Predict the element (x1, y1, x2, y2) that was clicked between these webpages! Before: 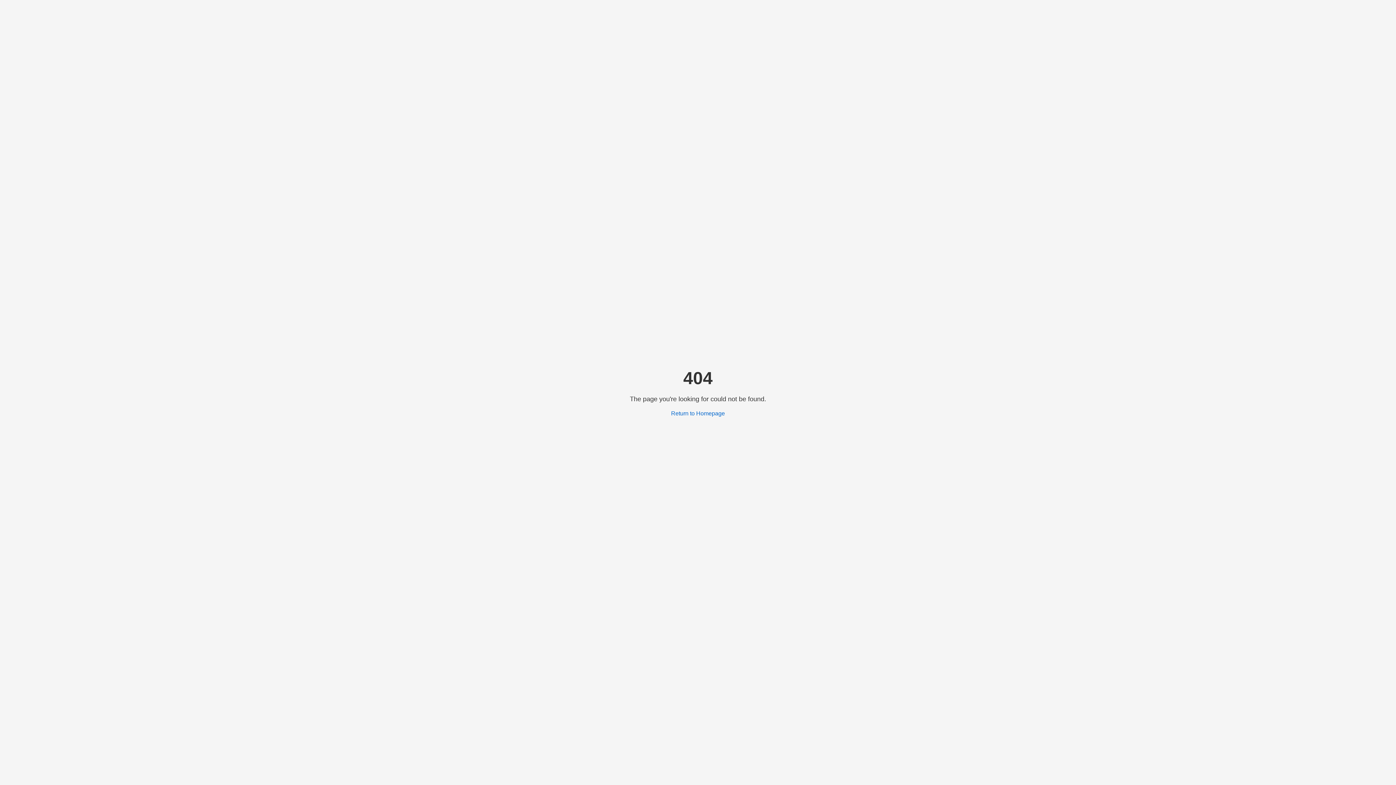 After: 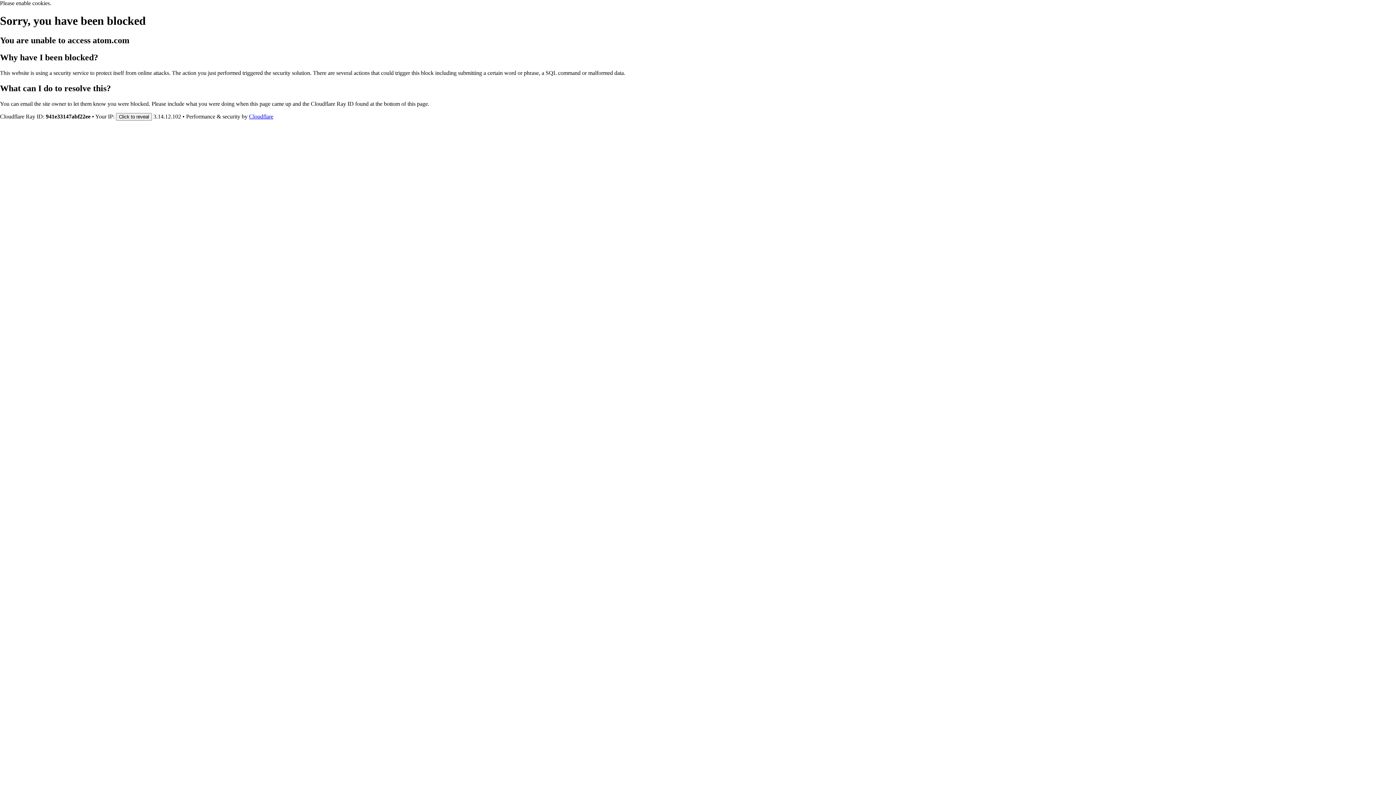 Action: label: Return to Homepage bbox: (671, 410, 725, 416)